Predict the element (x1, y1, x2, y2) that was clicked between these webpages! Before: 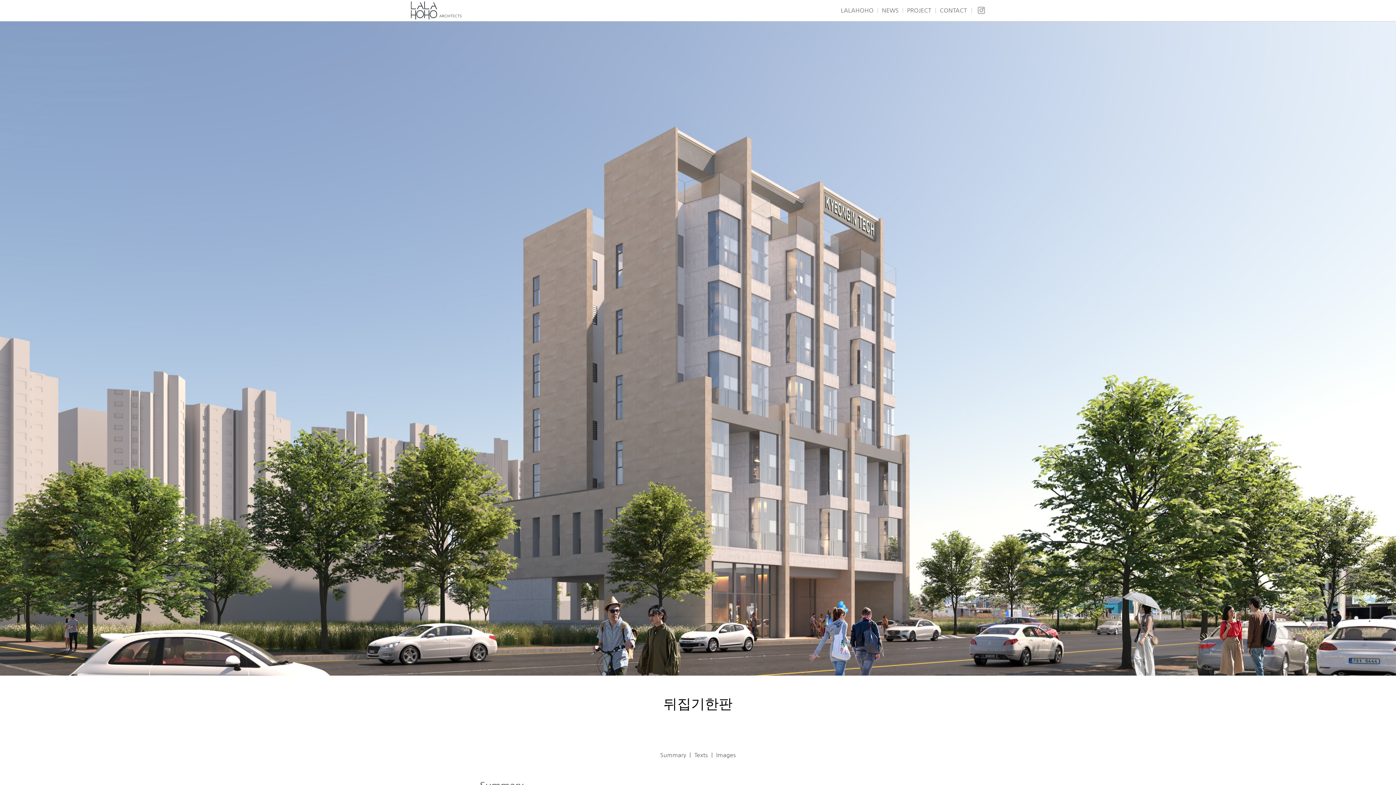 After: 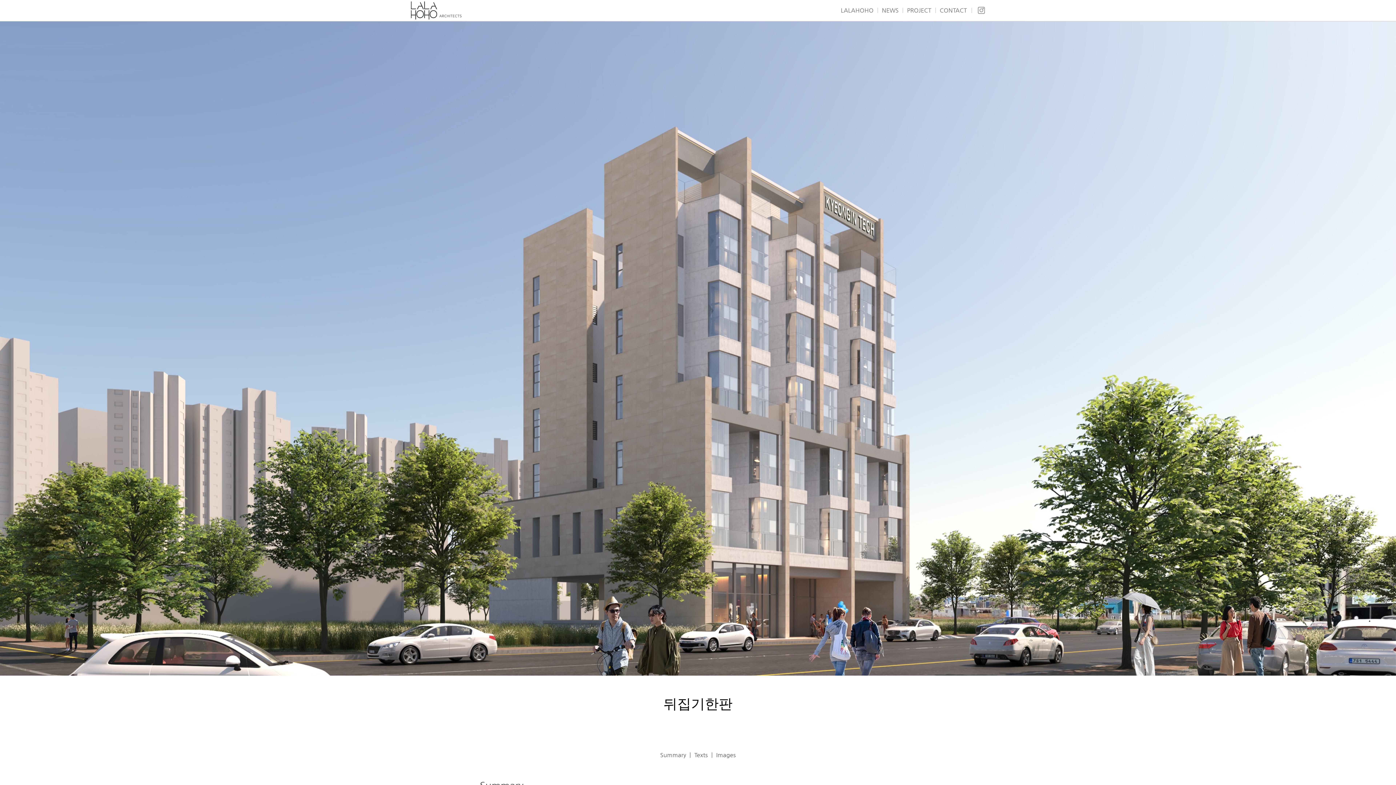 Action: bbox: (978, 9, 985, 14)